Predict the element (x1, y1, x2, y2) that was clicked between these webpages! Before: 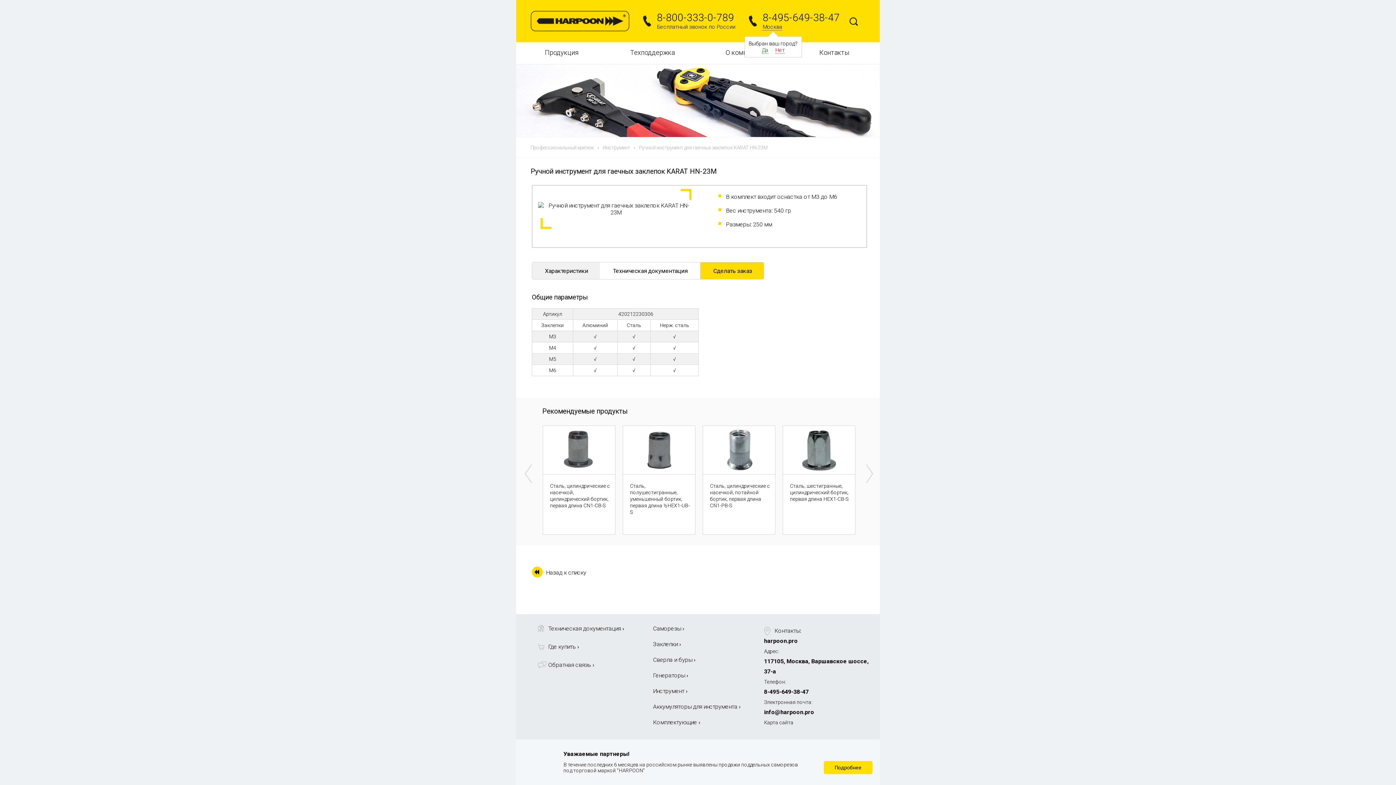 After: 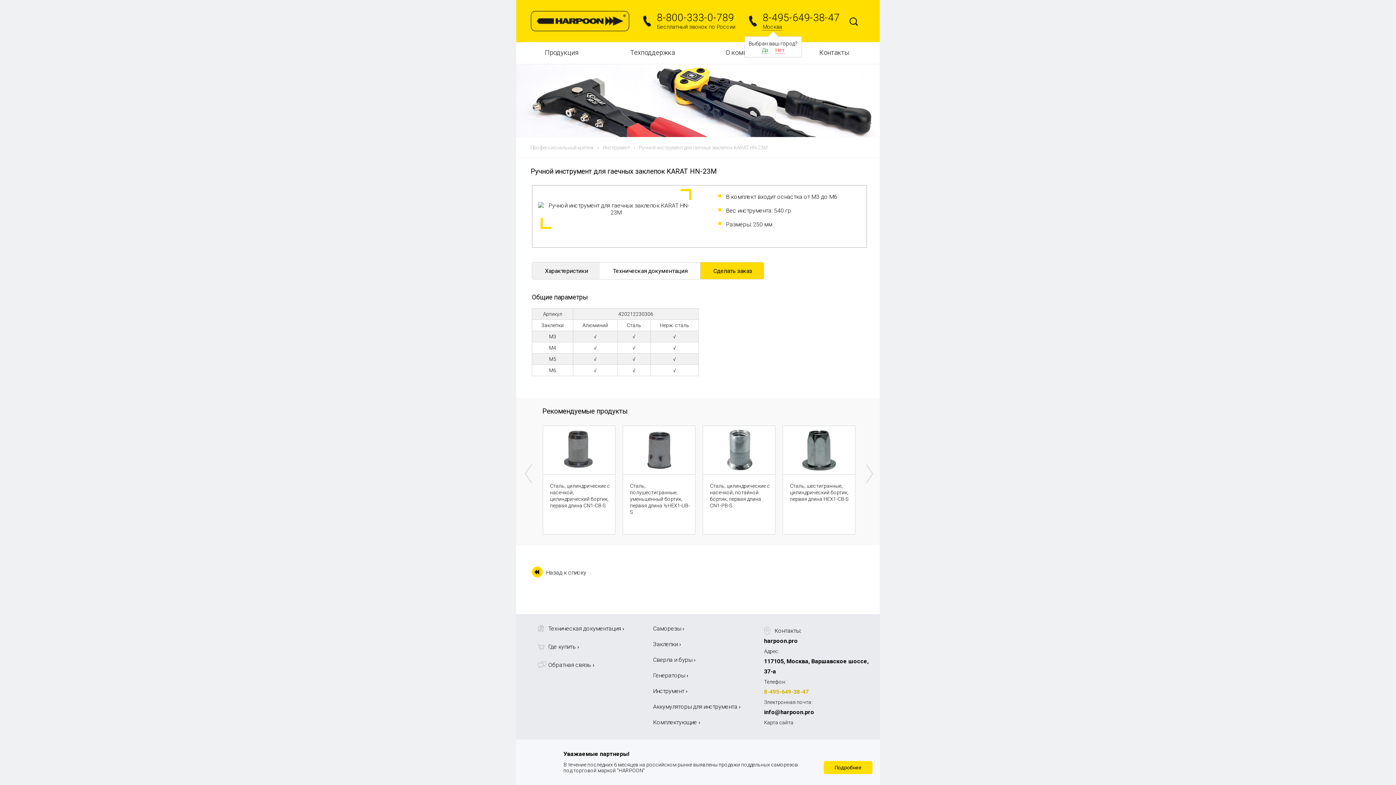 Action: label: 8-495-649-38-47 bbox: (764, 689, 808, 695)